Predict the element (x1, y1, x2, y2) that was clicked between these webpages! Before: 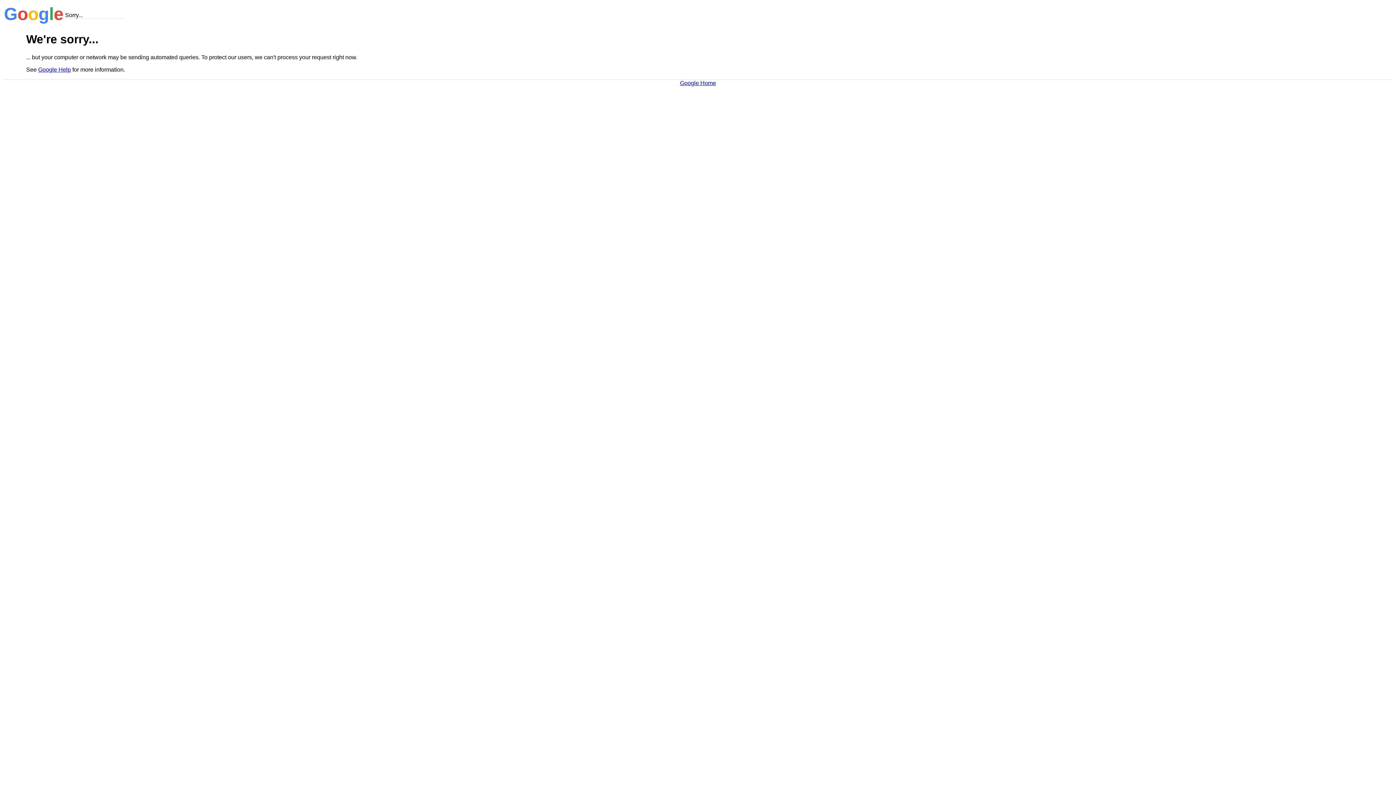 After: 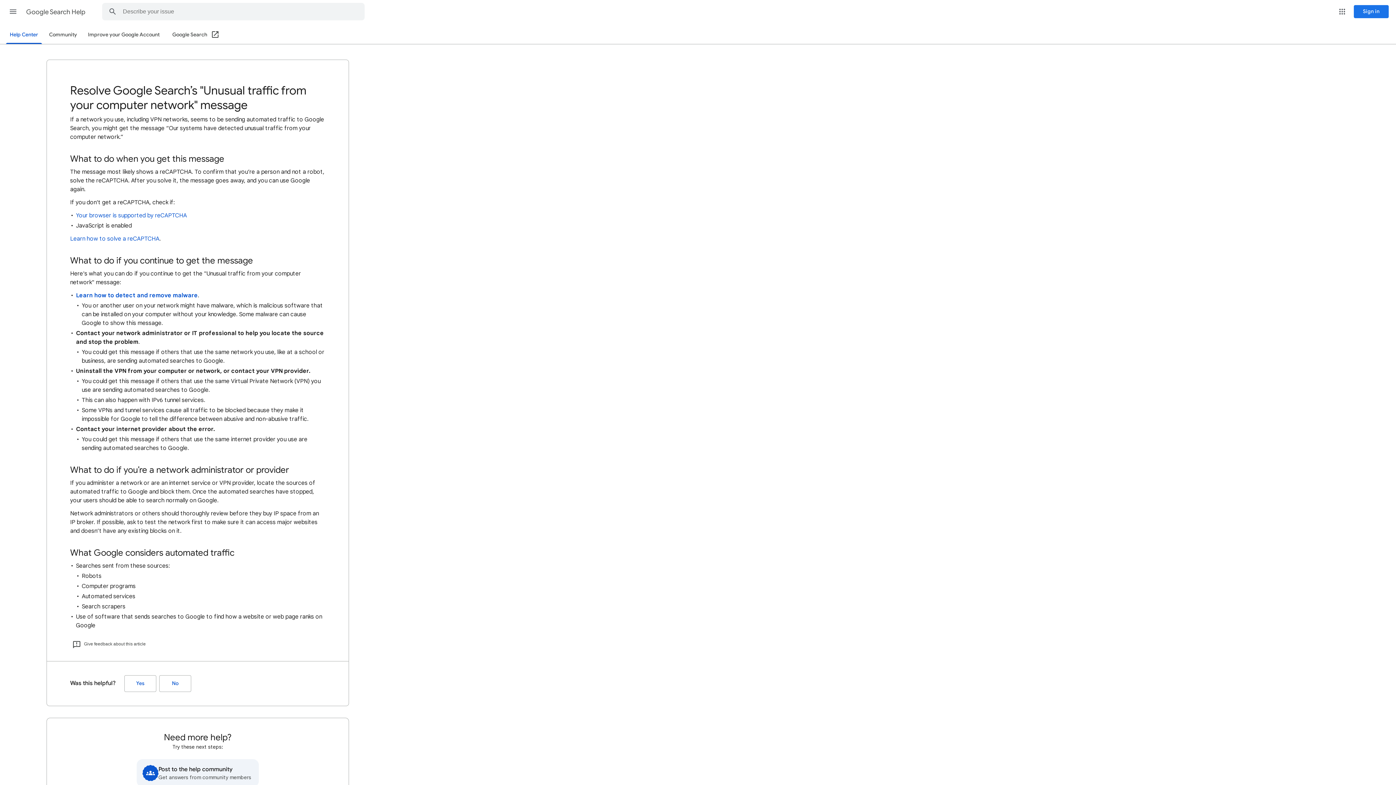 Action: bbox: (38, 66, 70, 72) label: Google Help